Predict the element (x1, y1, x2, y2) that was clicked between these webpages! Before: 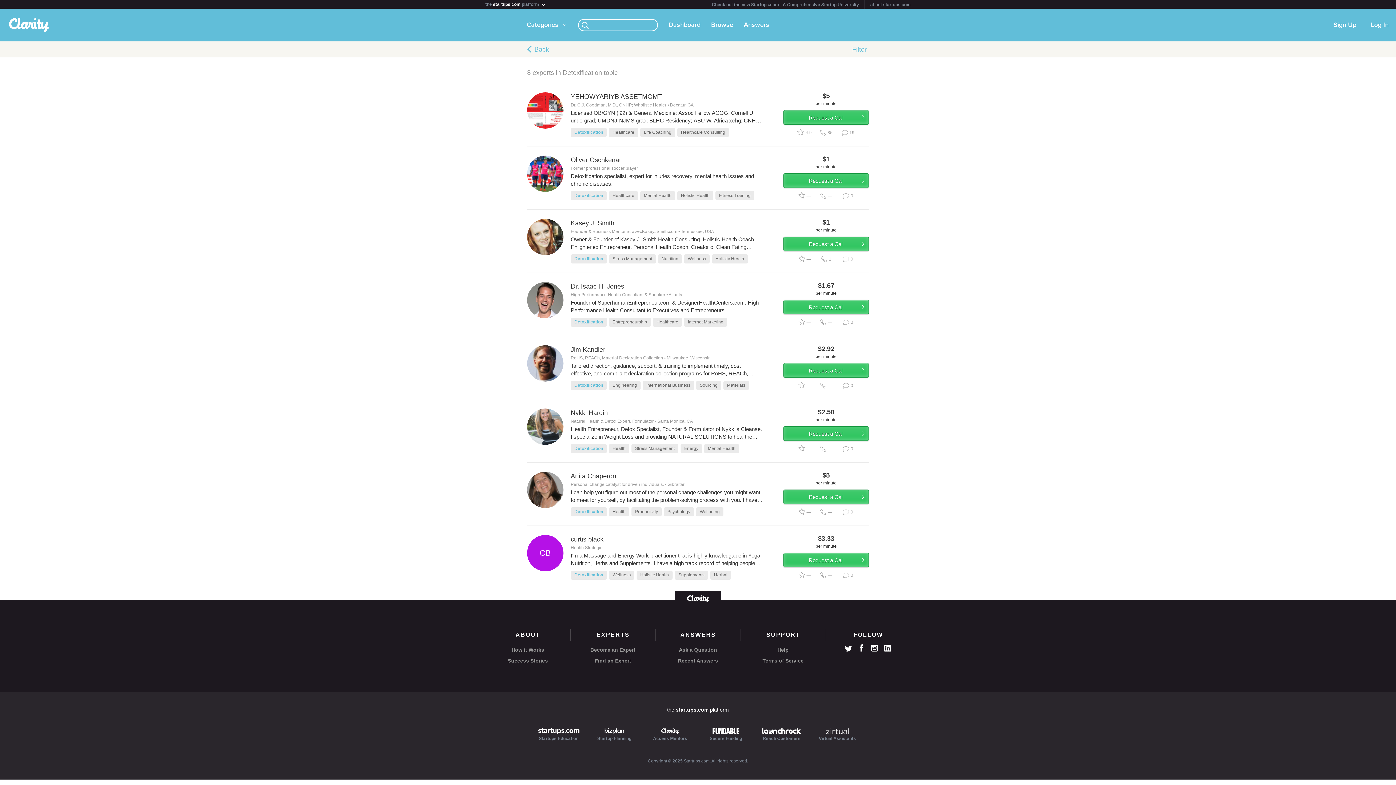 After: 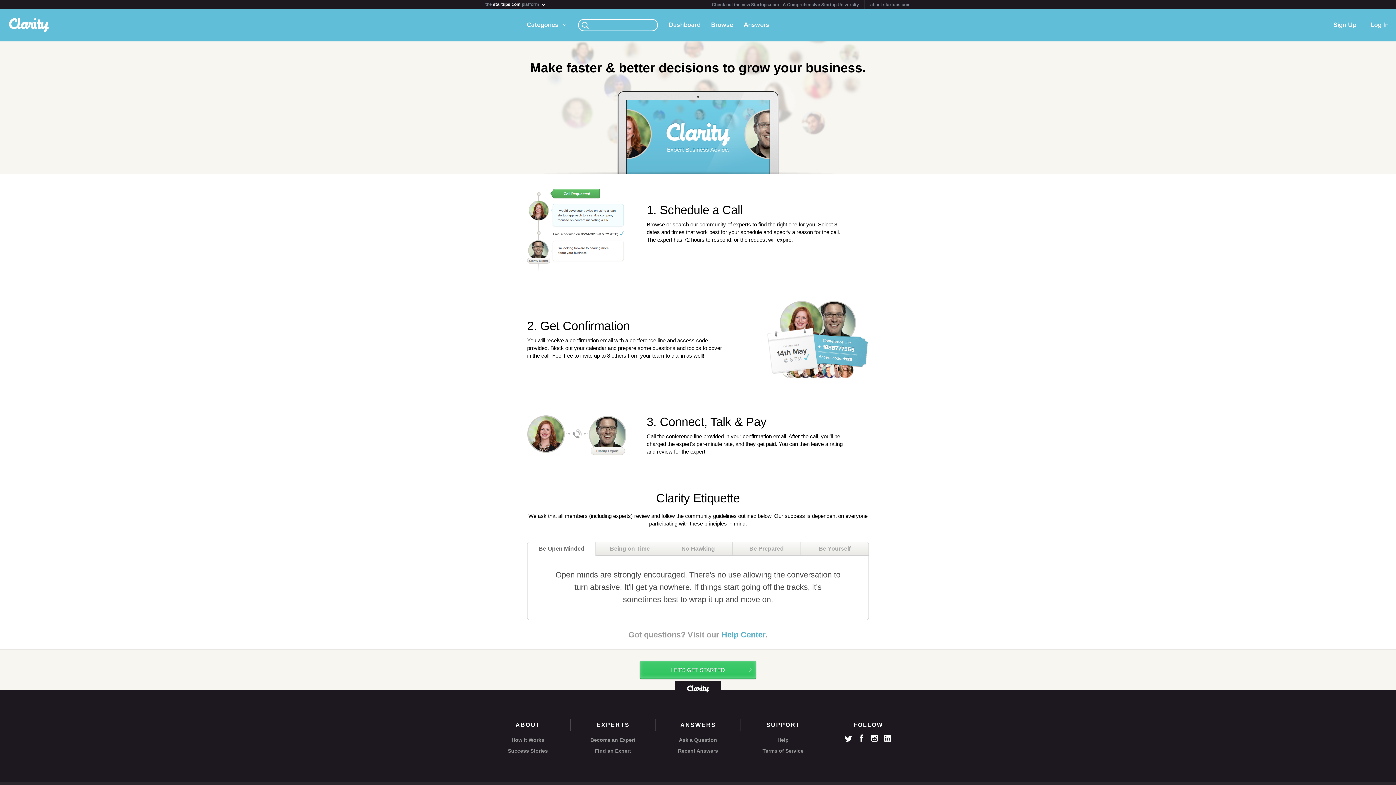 Action: bbox: (485, 646, 570, 653) label: How it Works